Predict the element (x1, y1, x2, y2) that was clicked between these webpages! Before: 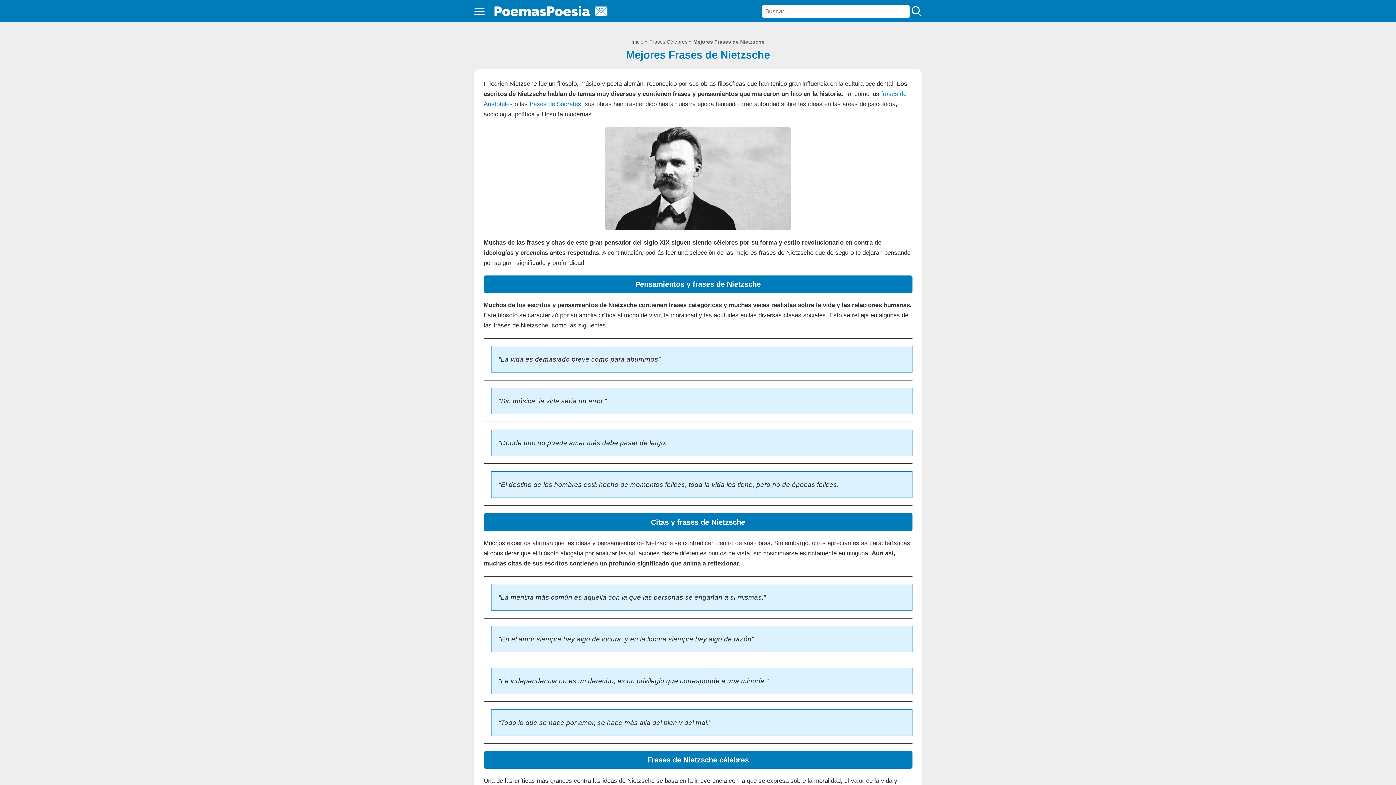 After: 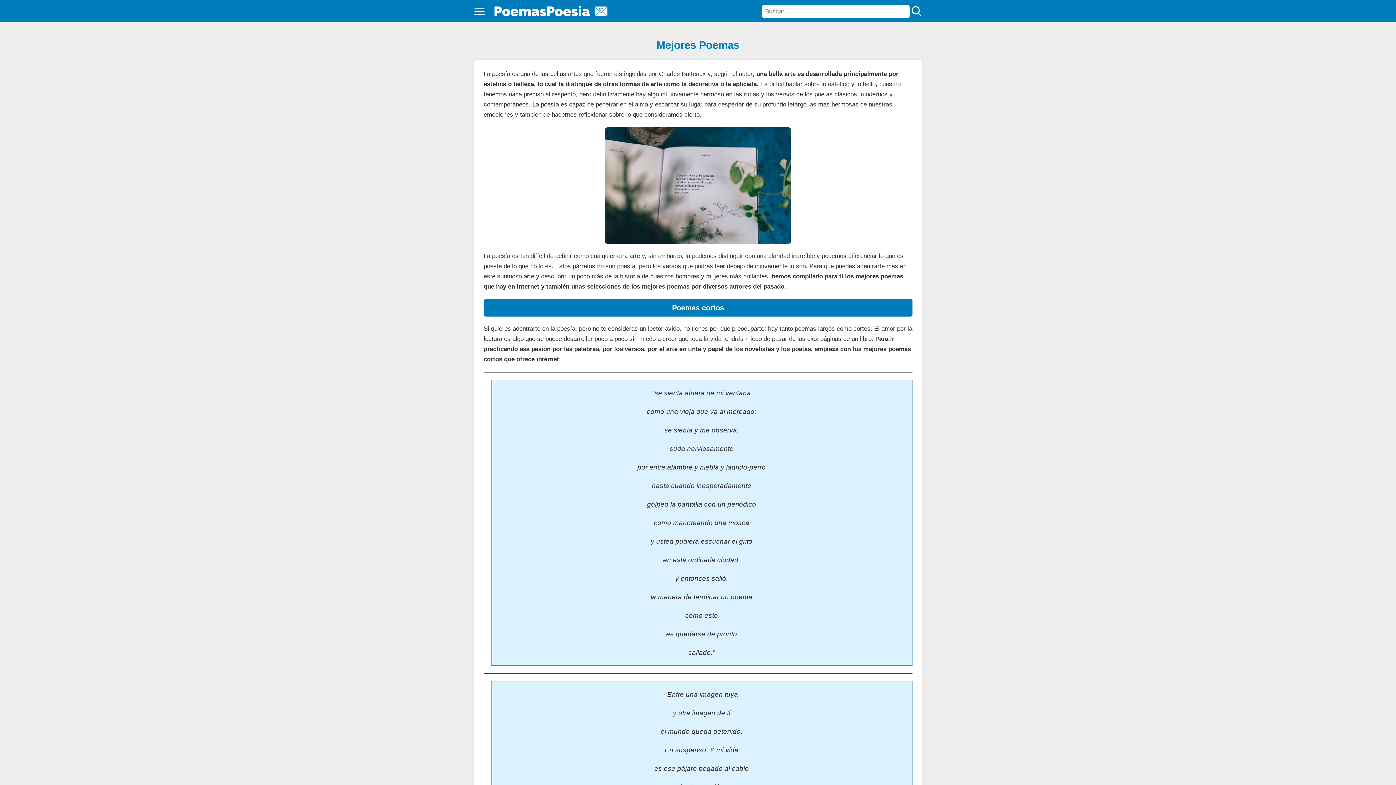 Action: bbox: (493, 5, 611, 17)